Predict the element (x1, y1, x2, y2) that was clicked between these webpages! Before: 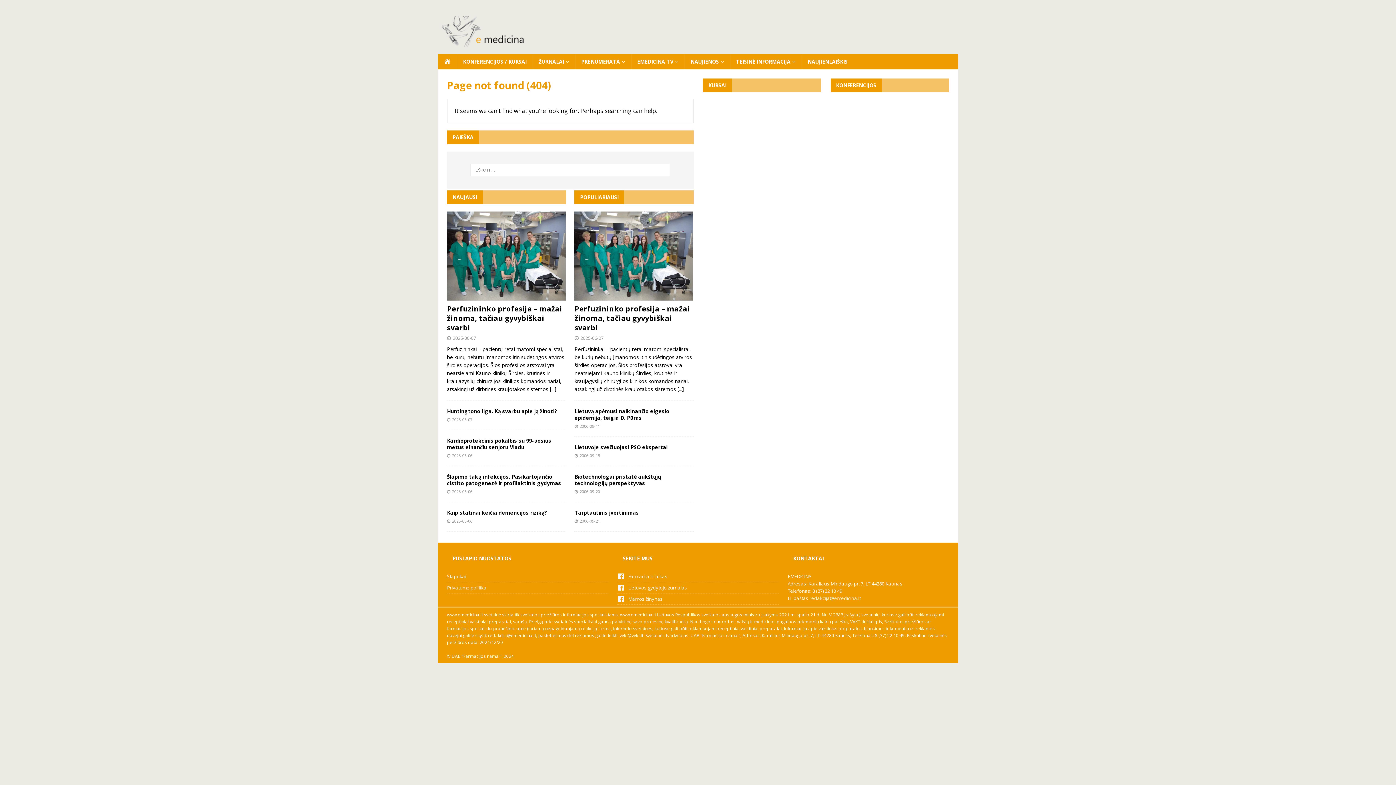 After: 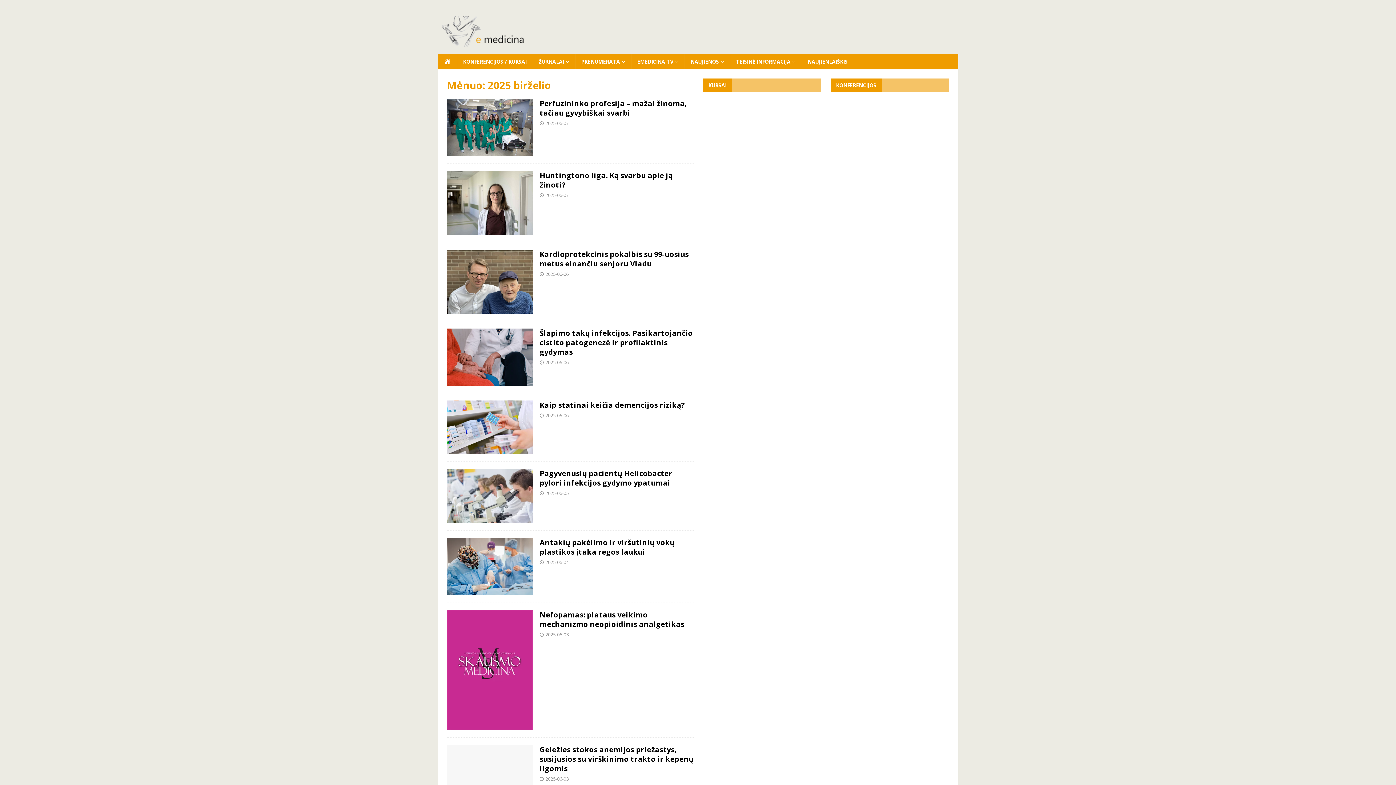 Action: label: 2025-06-06 bbox: (452, 452, 472, 458)